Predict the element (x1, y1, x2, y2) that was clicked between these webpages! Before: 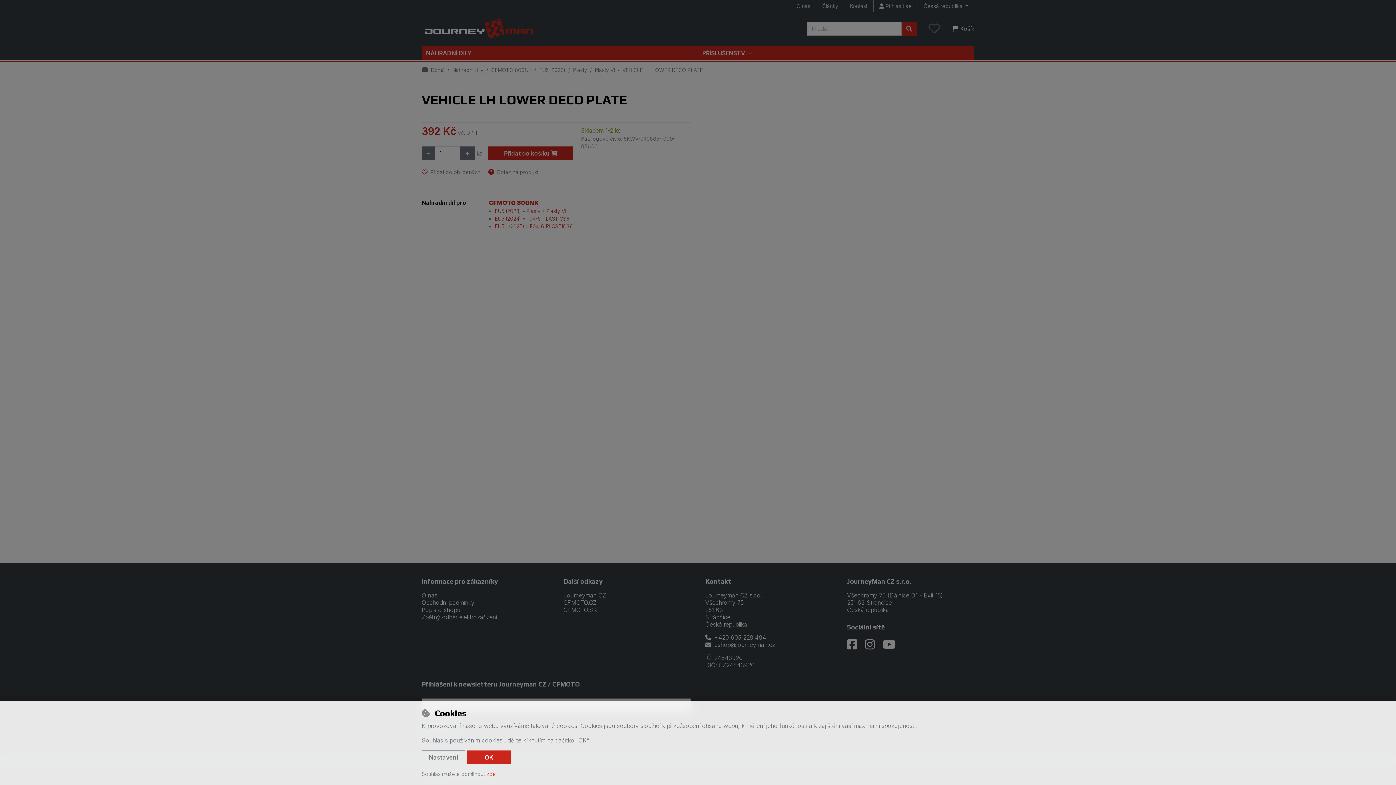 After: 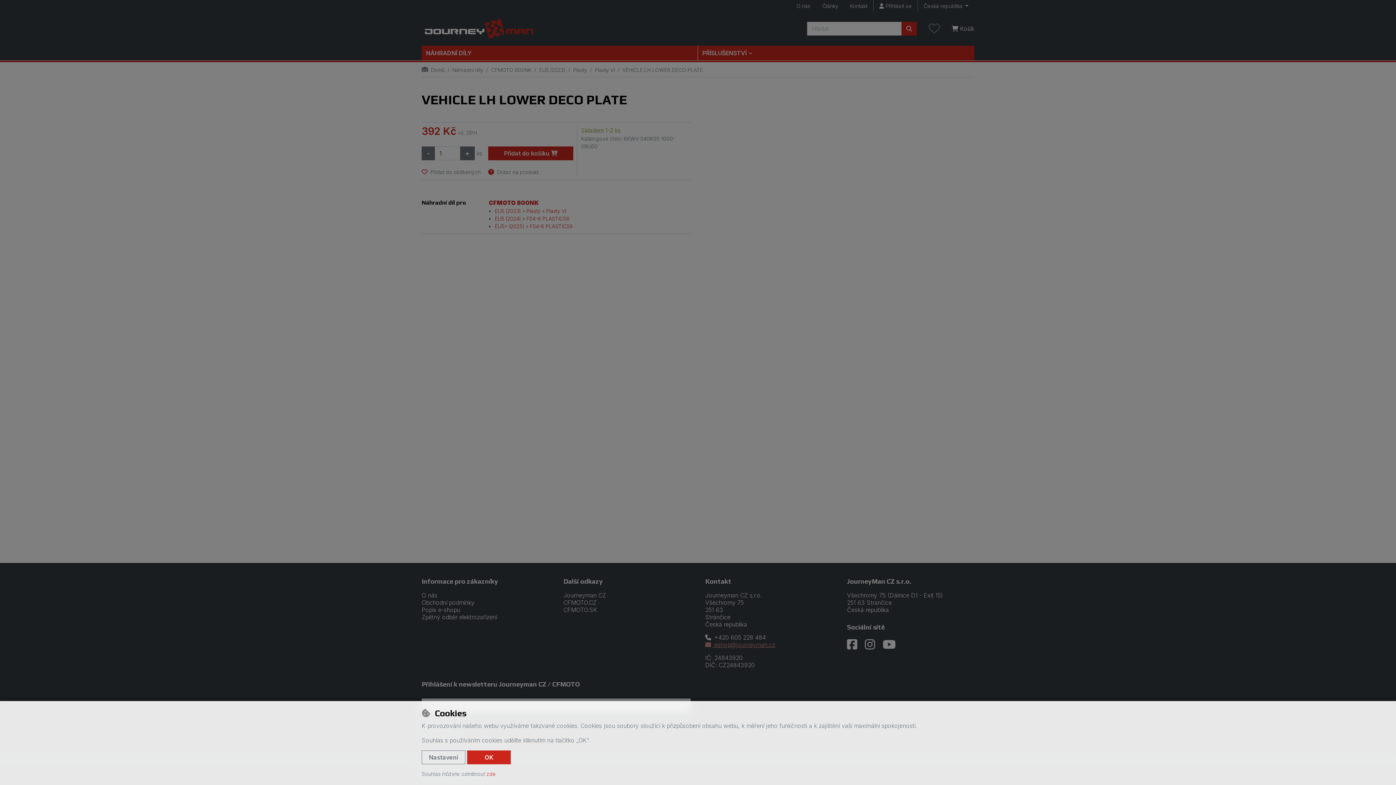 Action: bbox: (705, 641, 775, 648) label:  eshop@journeyman.cz